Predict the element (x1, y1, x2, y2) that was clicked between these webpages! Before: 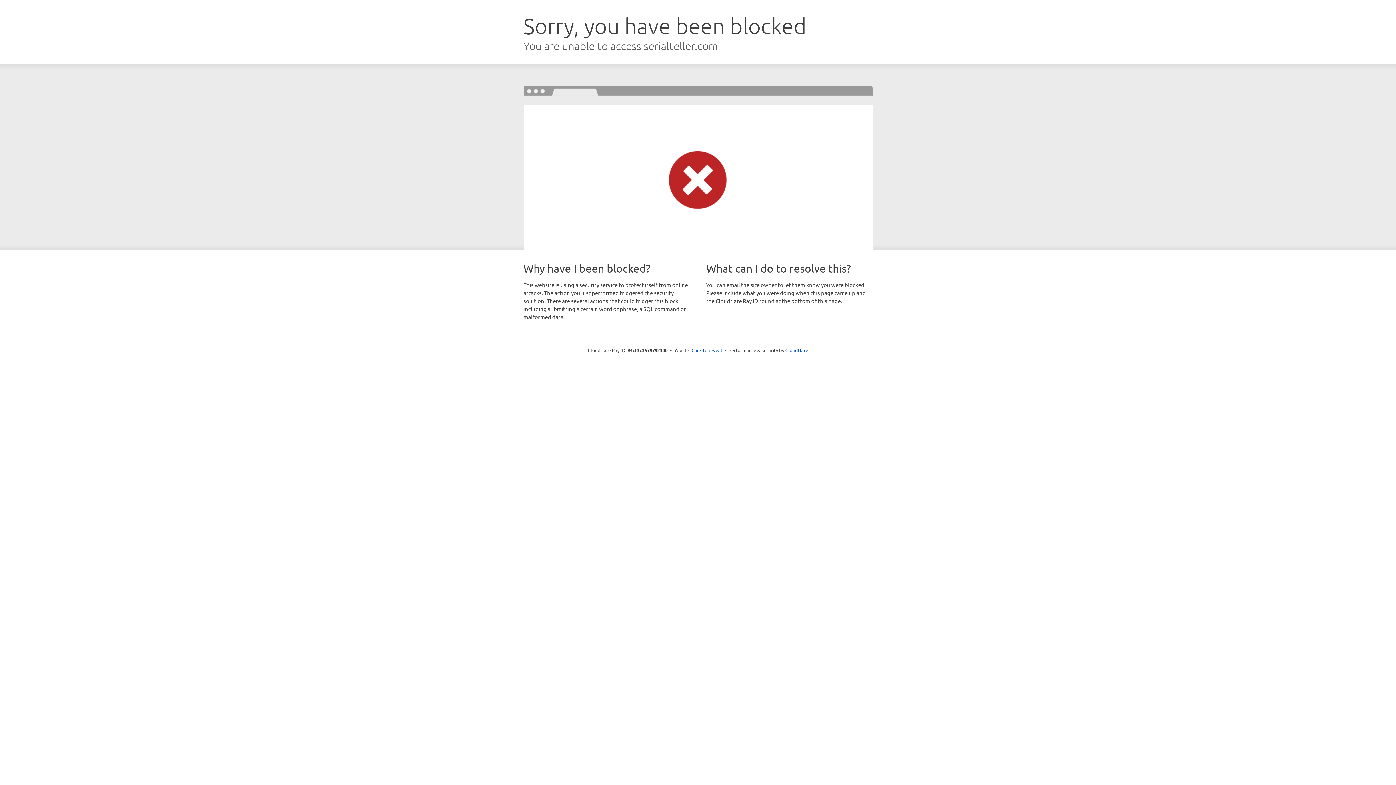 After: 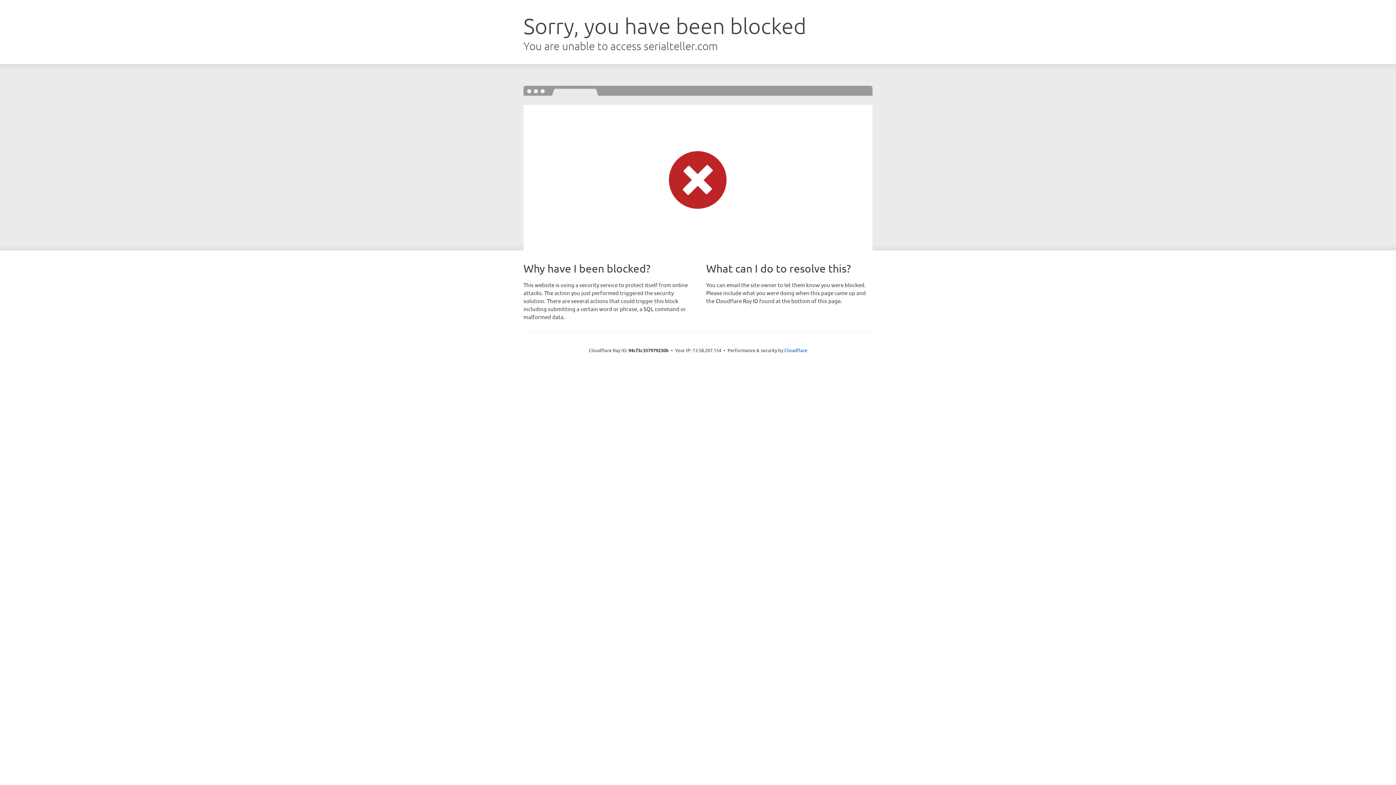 Action: bbox: (691, 346, 722, 353) label: Click to reveal